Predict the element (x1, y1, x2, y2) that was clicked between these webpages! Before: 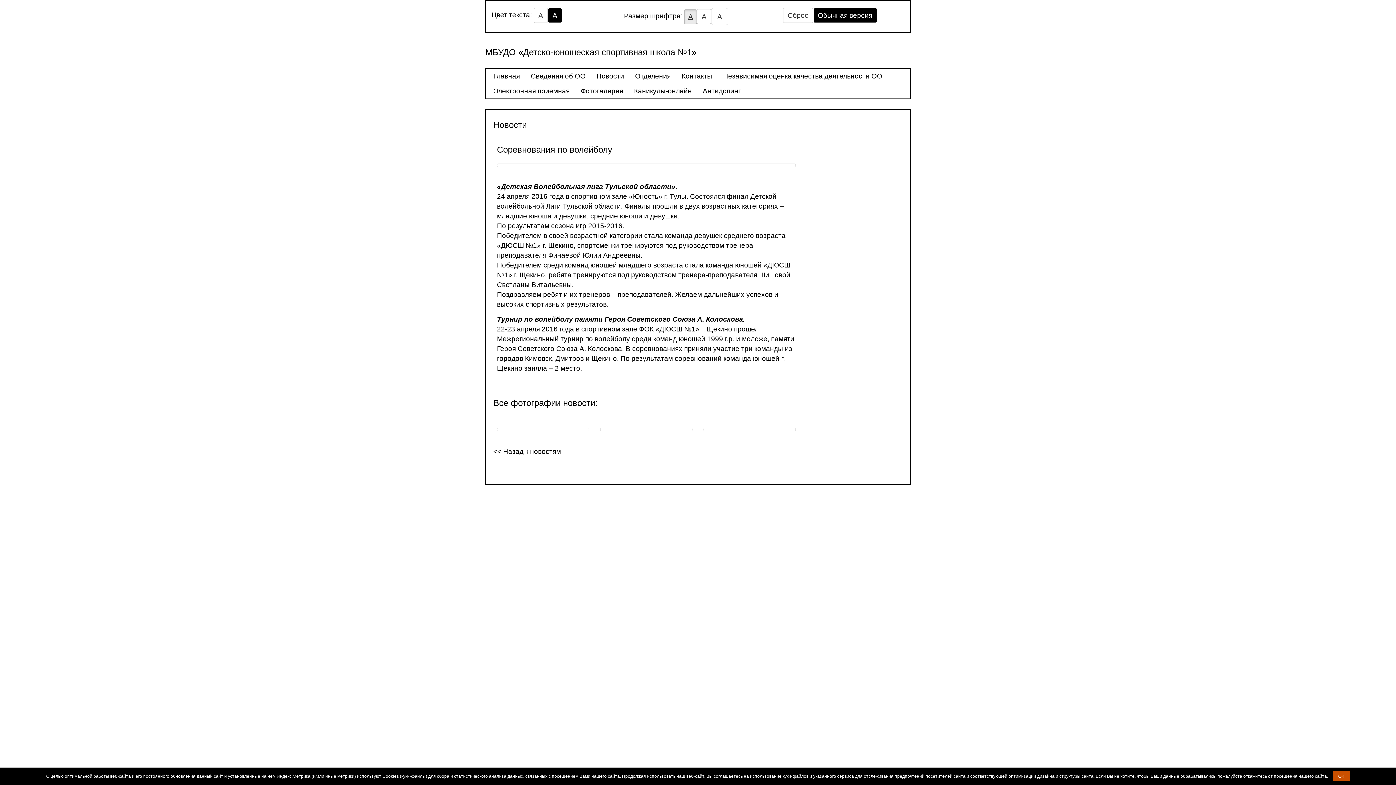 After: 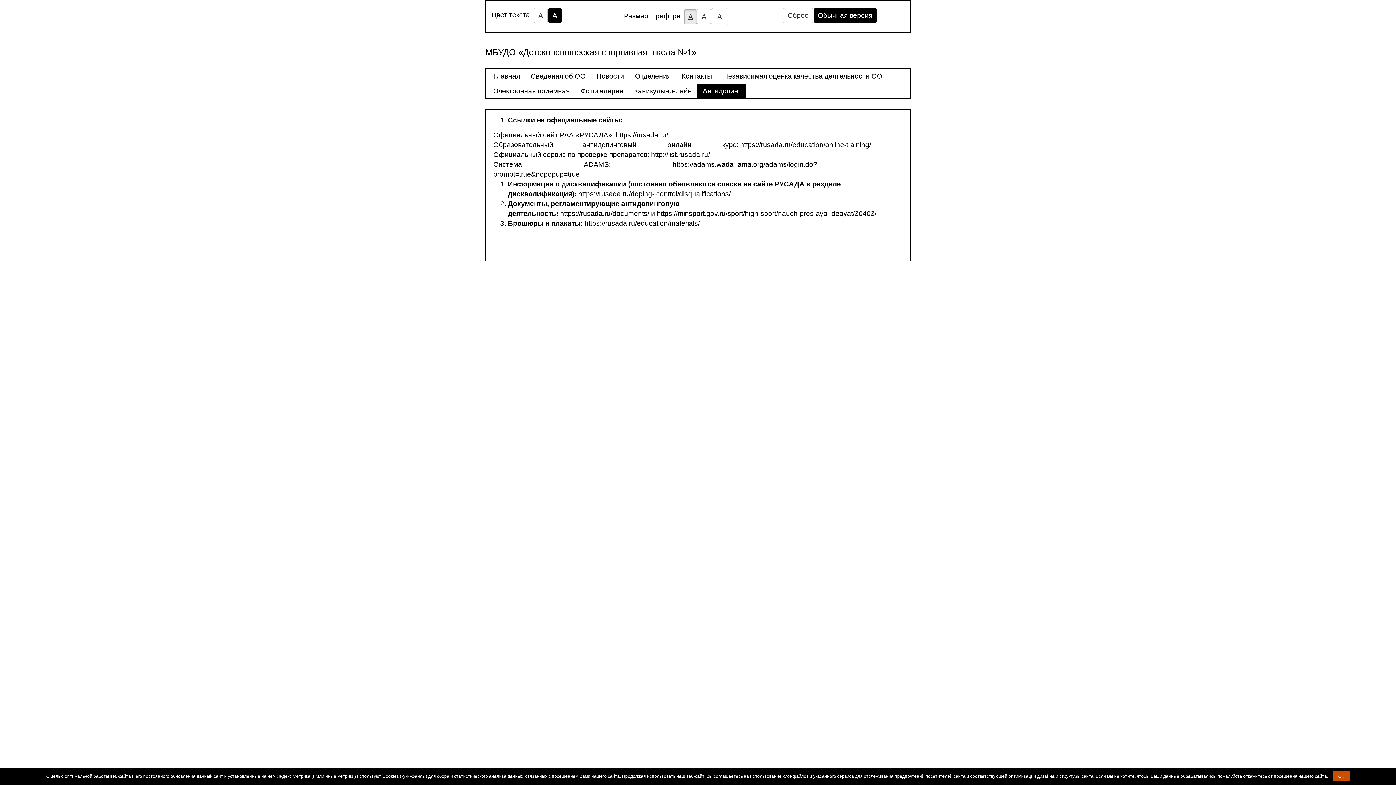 Action: label: Антидопинг bbox: (697, 83, 746, 98)